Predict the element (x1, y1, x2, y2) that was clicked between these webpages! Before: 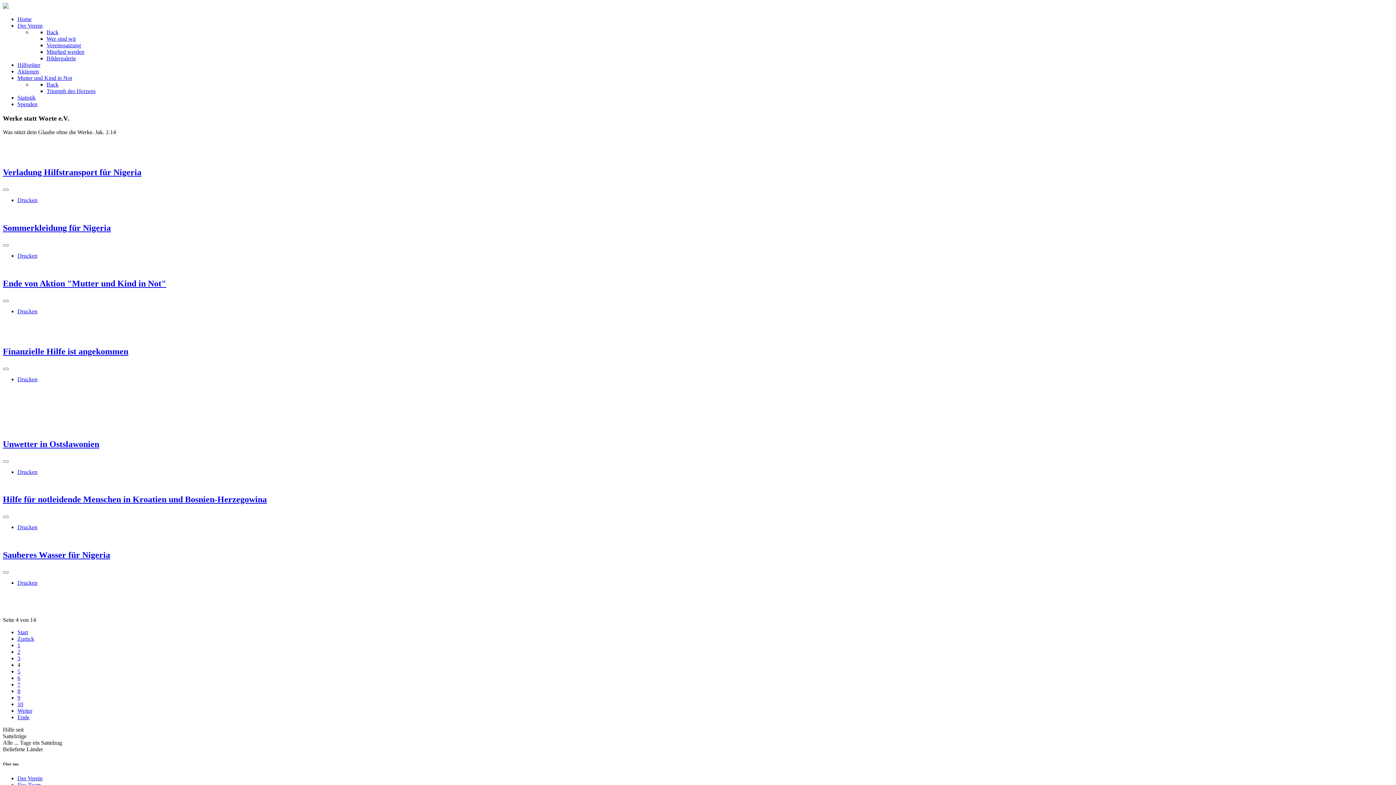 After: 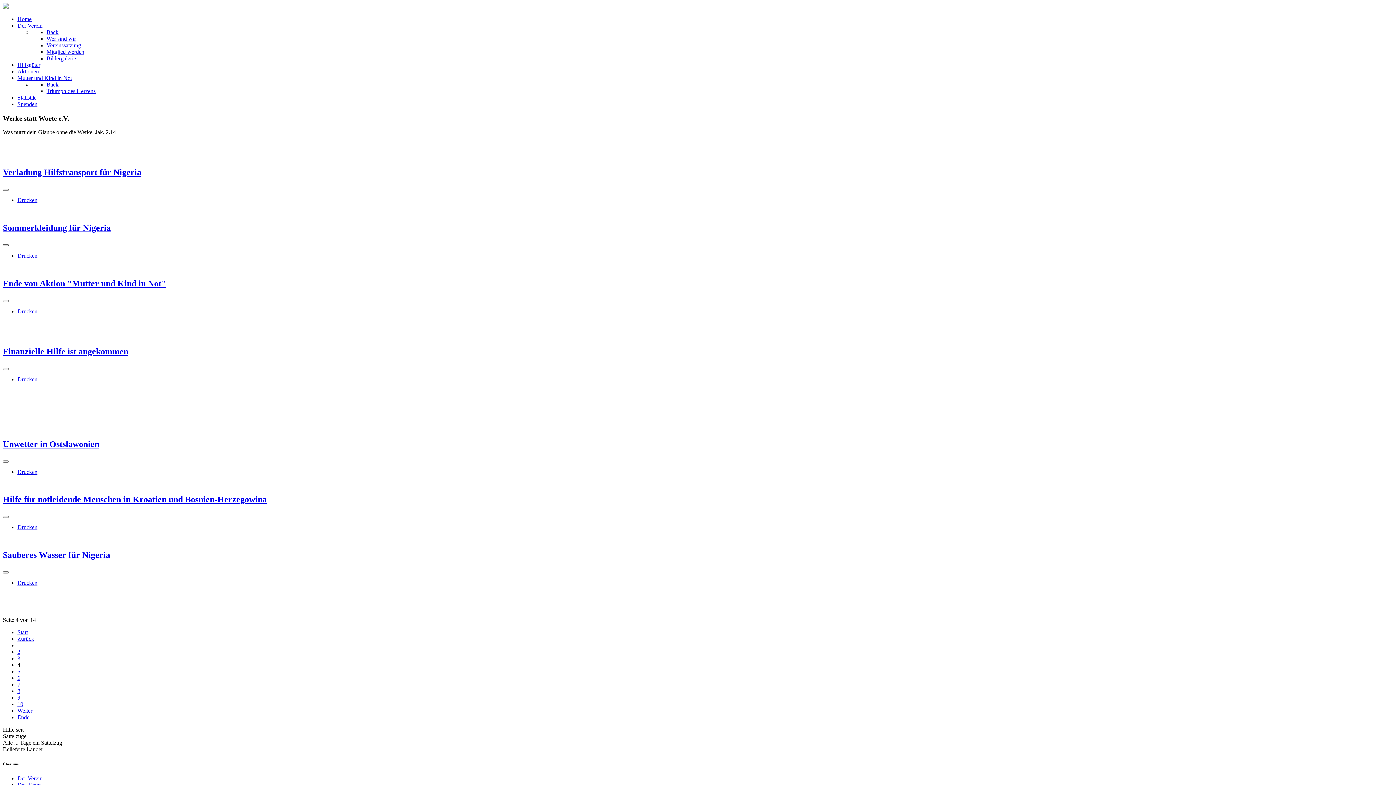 Action: bbox: (2, 244, 8, 246) label: Benutzerwerkzeuge